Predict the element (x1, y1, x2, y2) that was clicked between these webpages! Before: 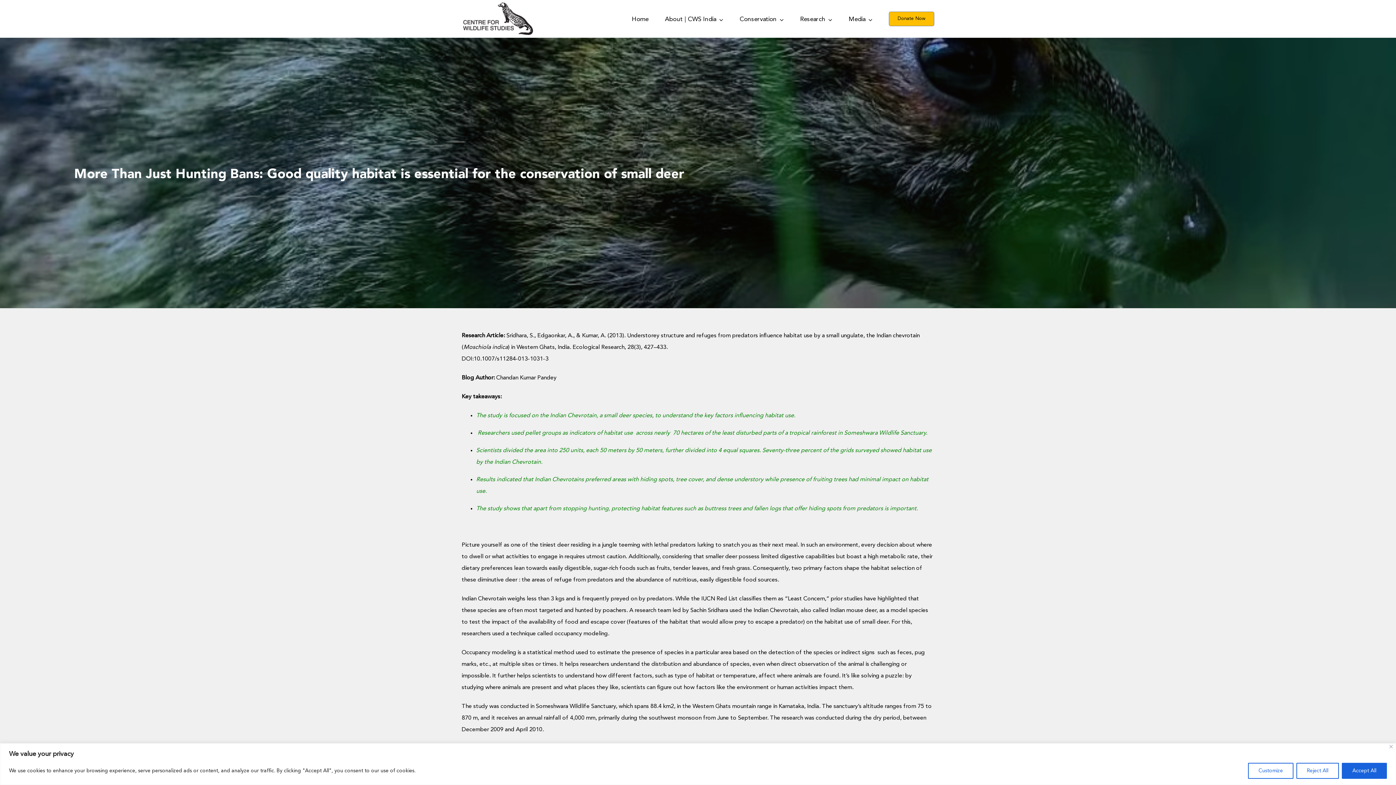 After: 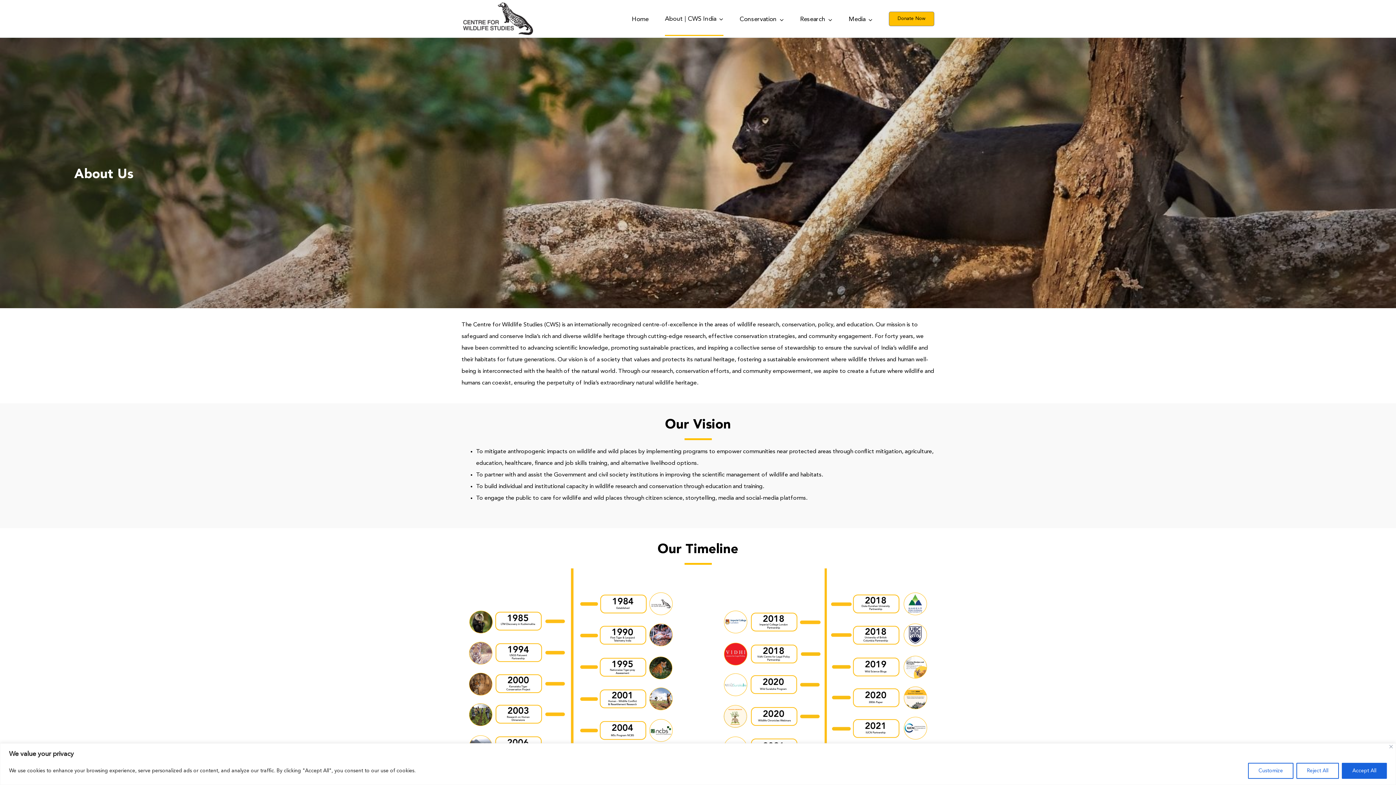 Action: label: About | CWS India bbox: (665, 1, 723, 36)